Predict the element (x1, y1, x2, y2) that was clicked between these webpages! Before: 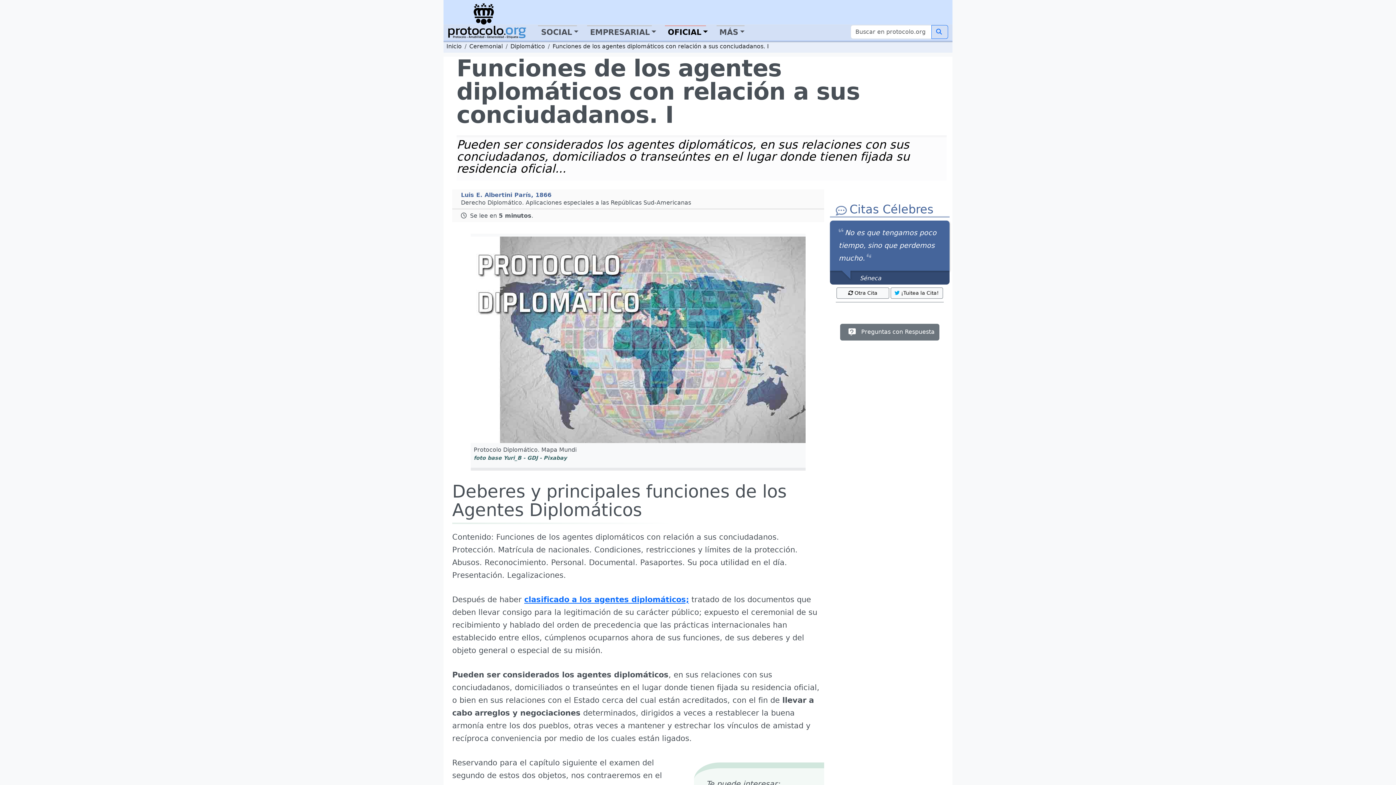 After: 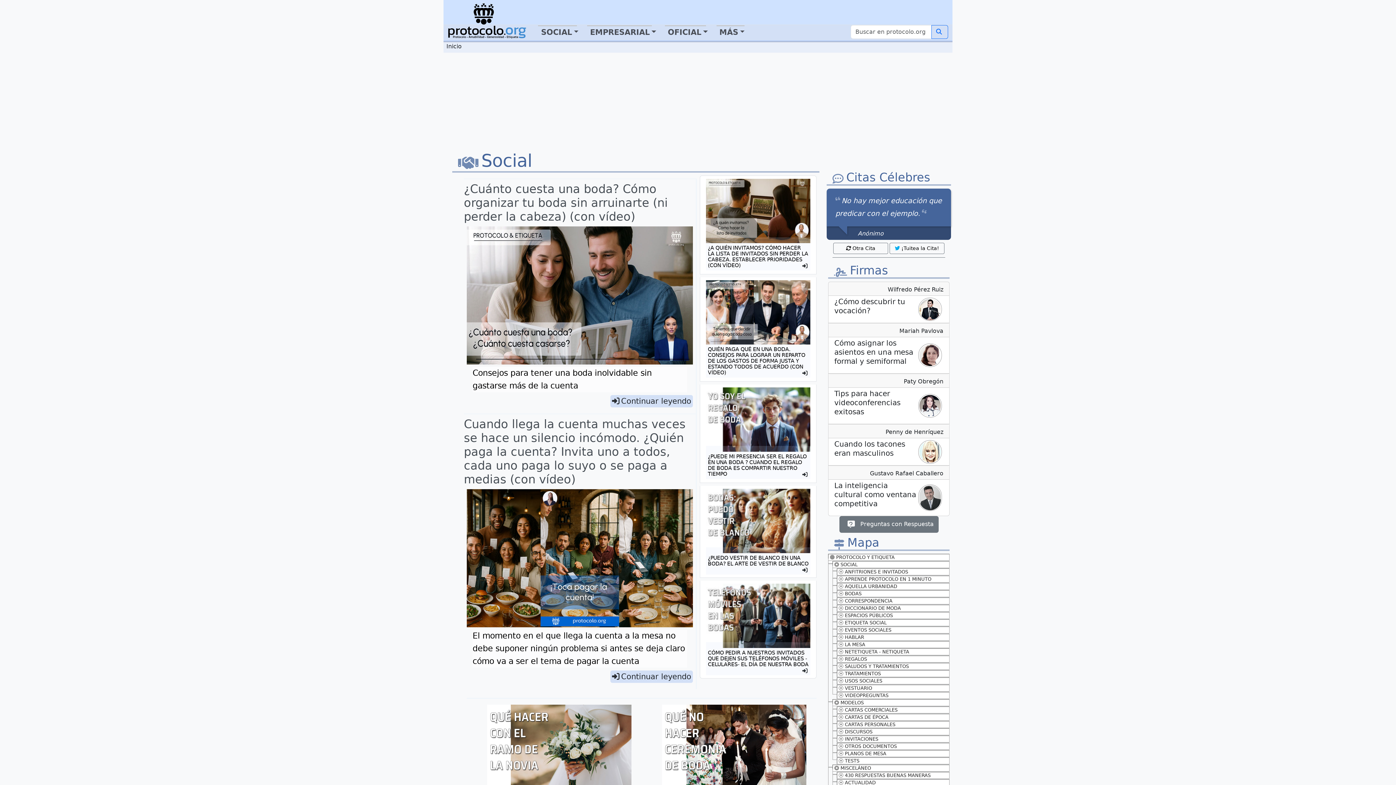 Action: bbox: (446, 42, 461, 49) label: Inicio